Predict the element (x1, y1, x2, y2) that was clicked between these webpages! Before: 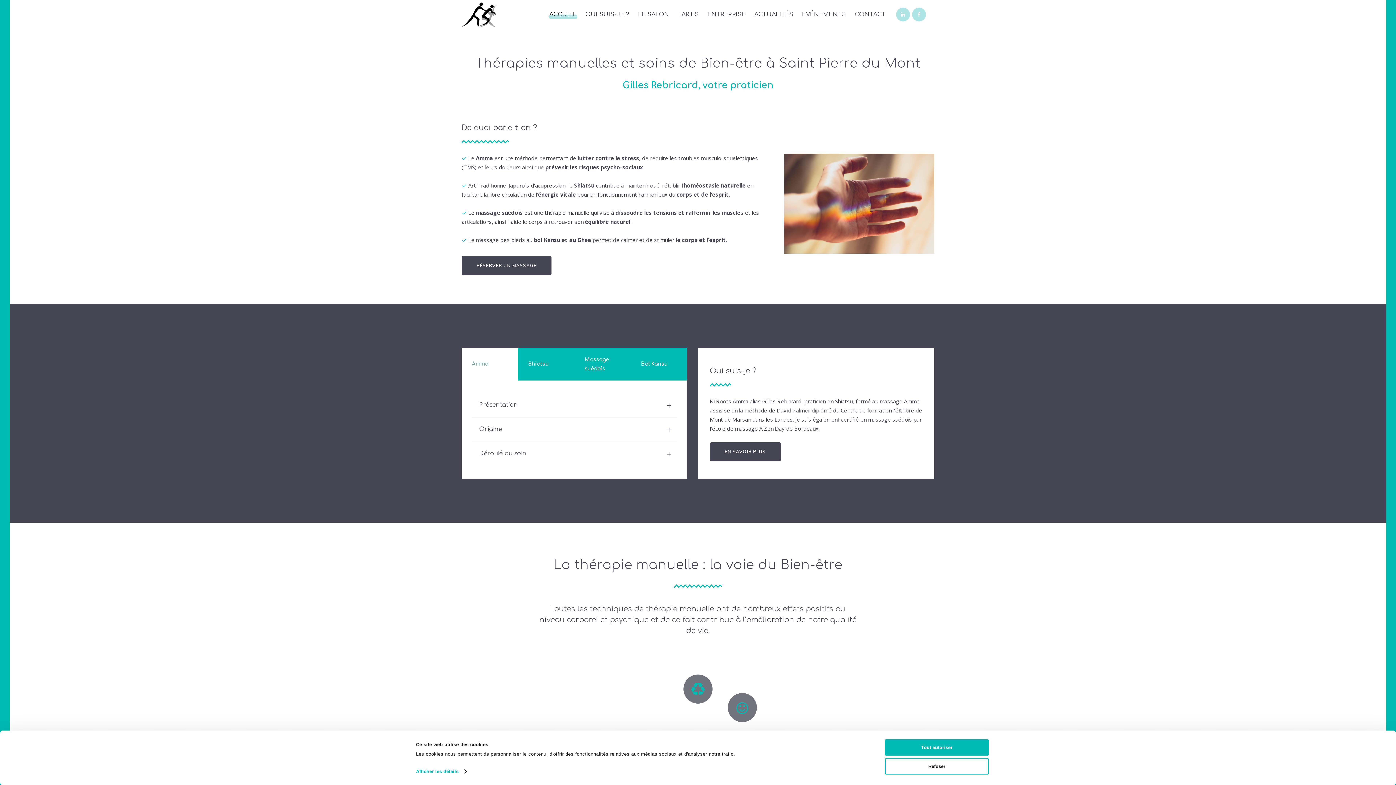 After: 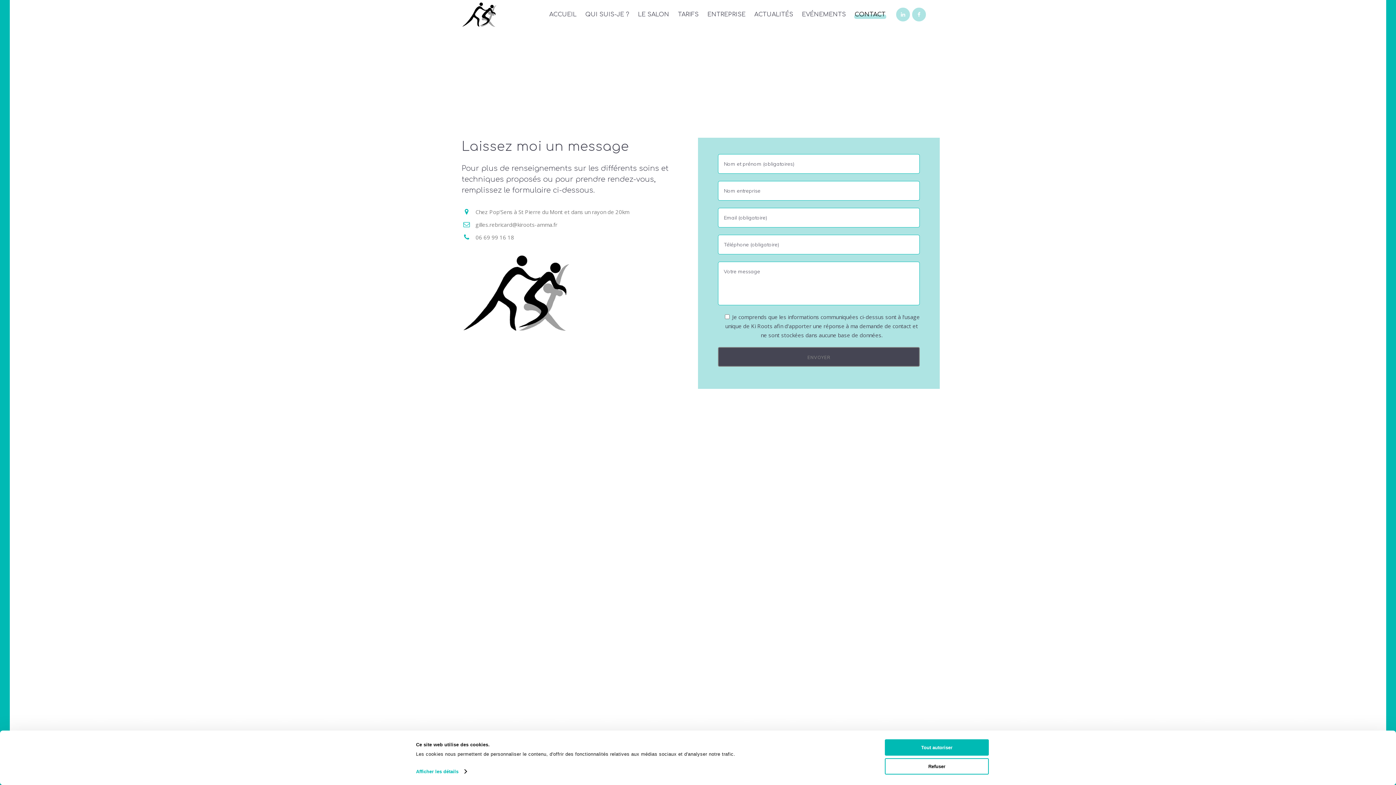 Action: label: RÉSERVER UN MASSAGE bbox: (461, 256, 551, 275)